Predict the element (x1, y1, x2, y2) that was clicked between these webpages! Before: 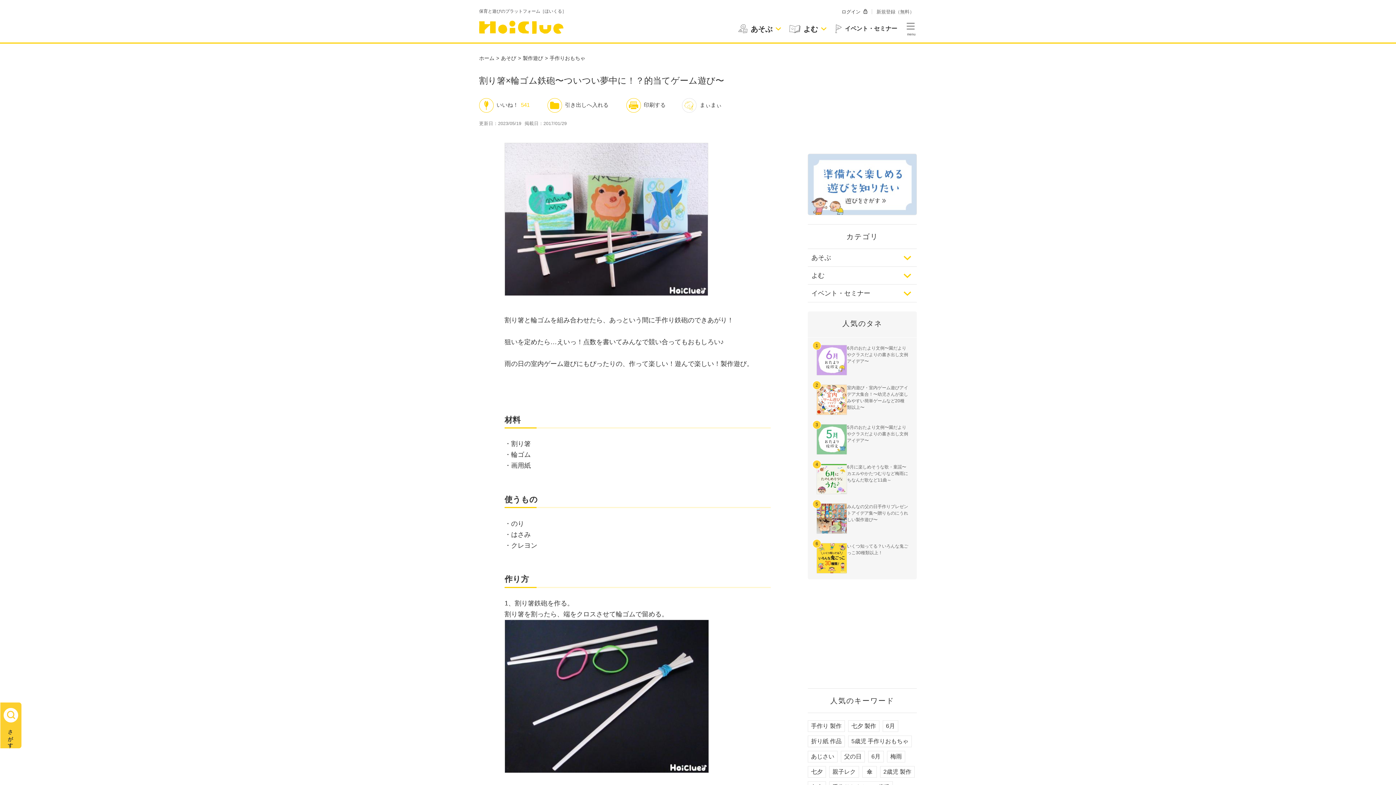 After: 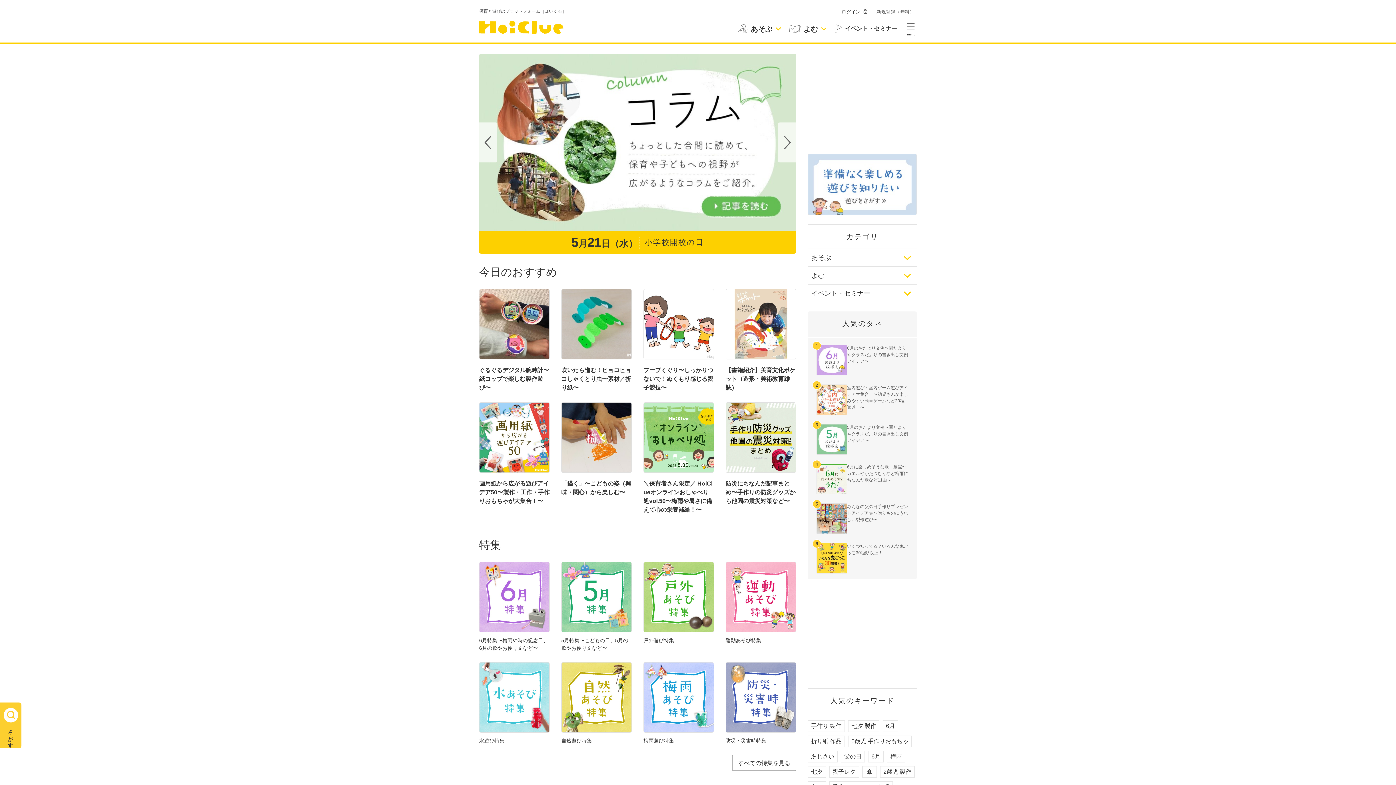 Action: bbox: (479, 55, 494, 61) label: ホーム